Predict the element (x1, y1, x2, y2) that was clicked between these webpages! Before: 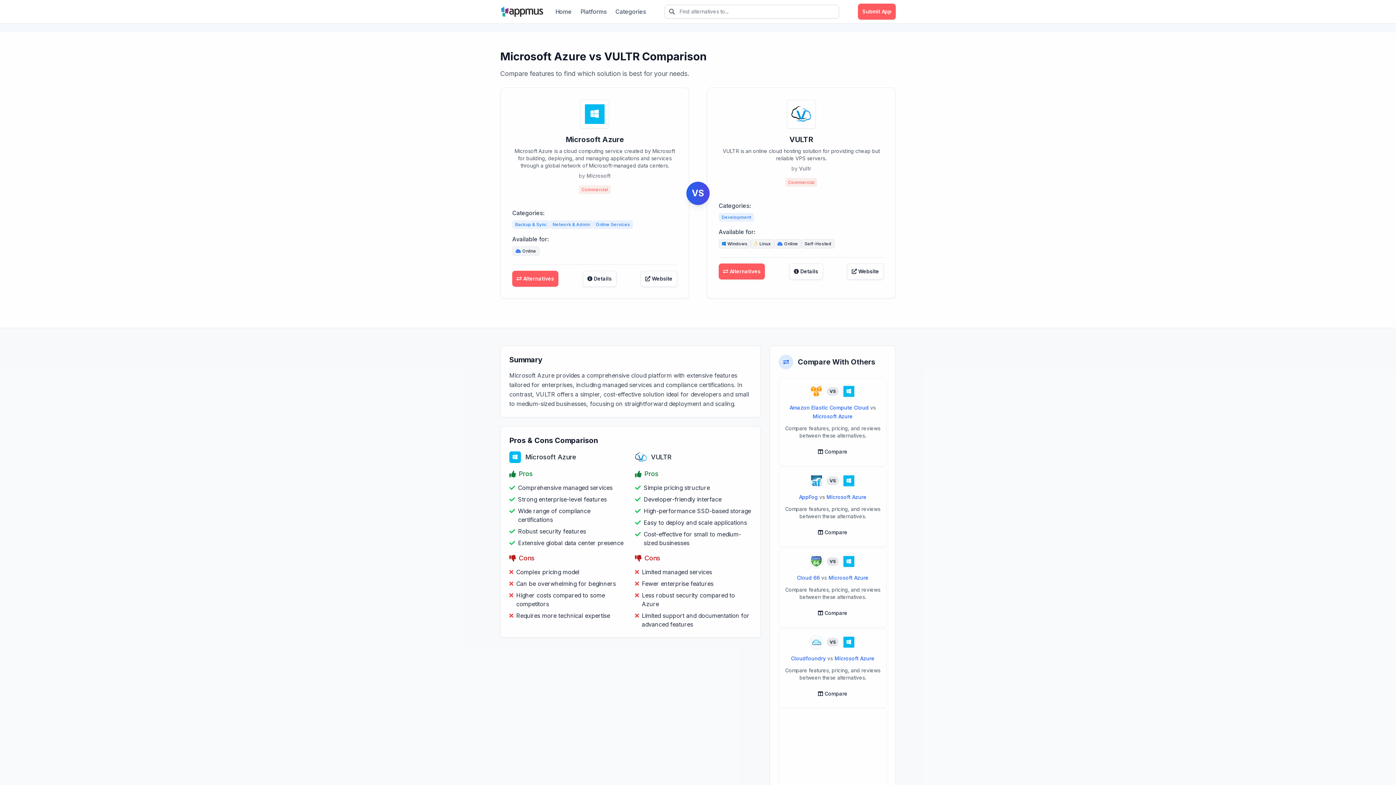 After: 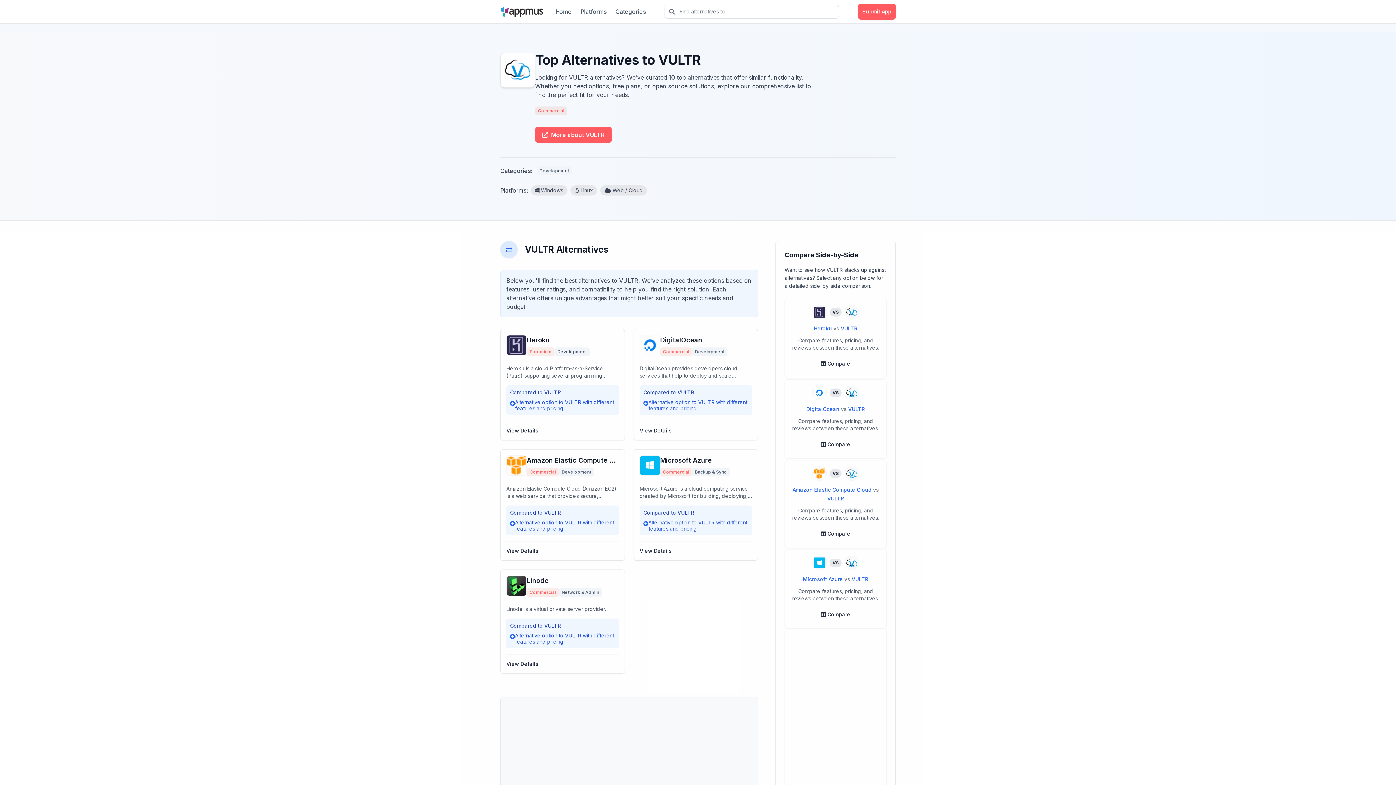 Action: bbox: (718, 263, 765, 279) label: Alternatives